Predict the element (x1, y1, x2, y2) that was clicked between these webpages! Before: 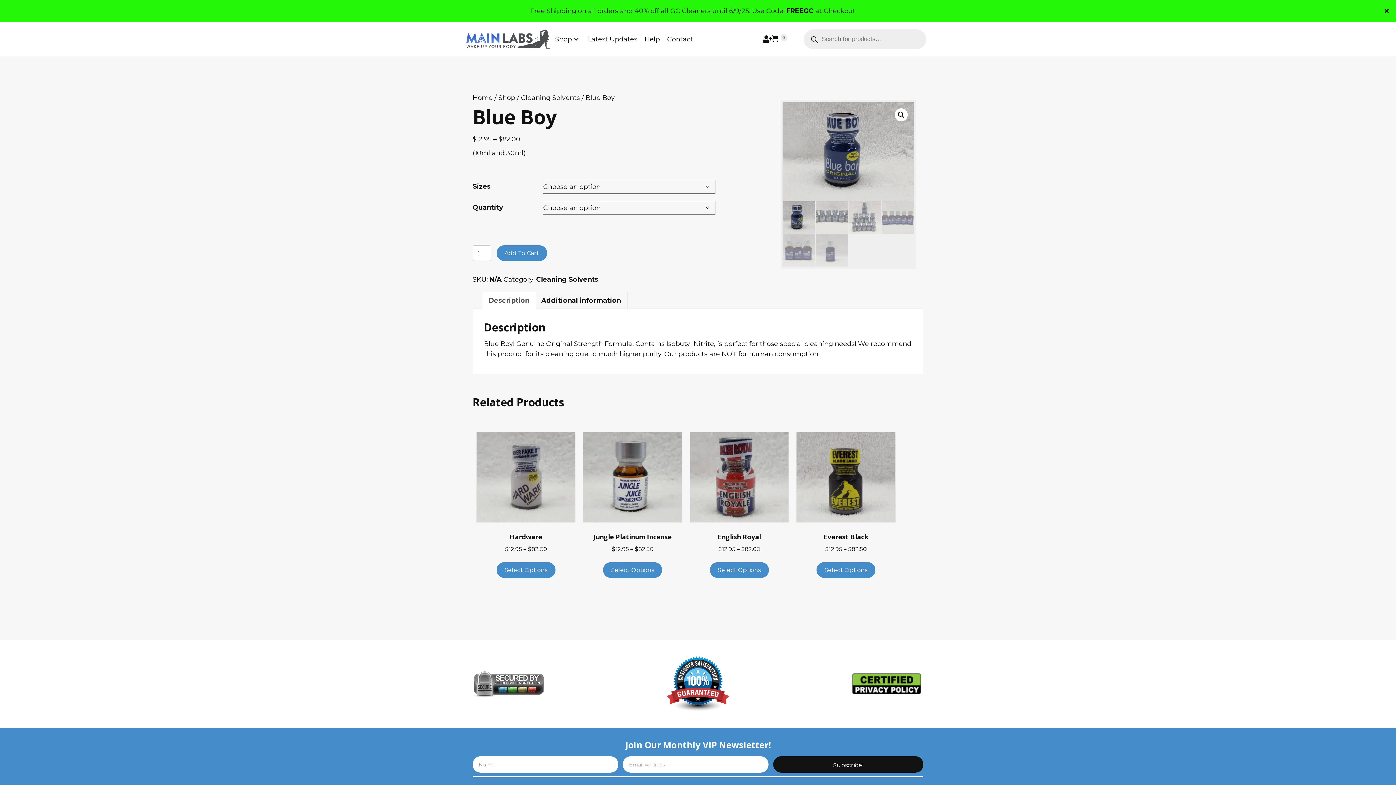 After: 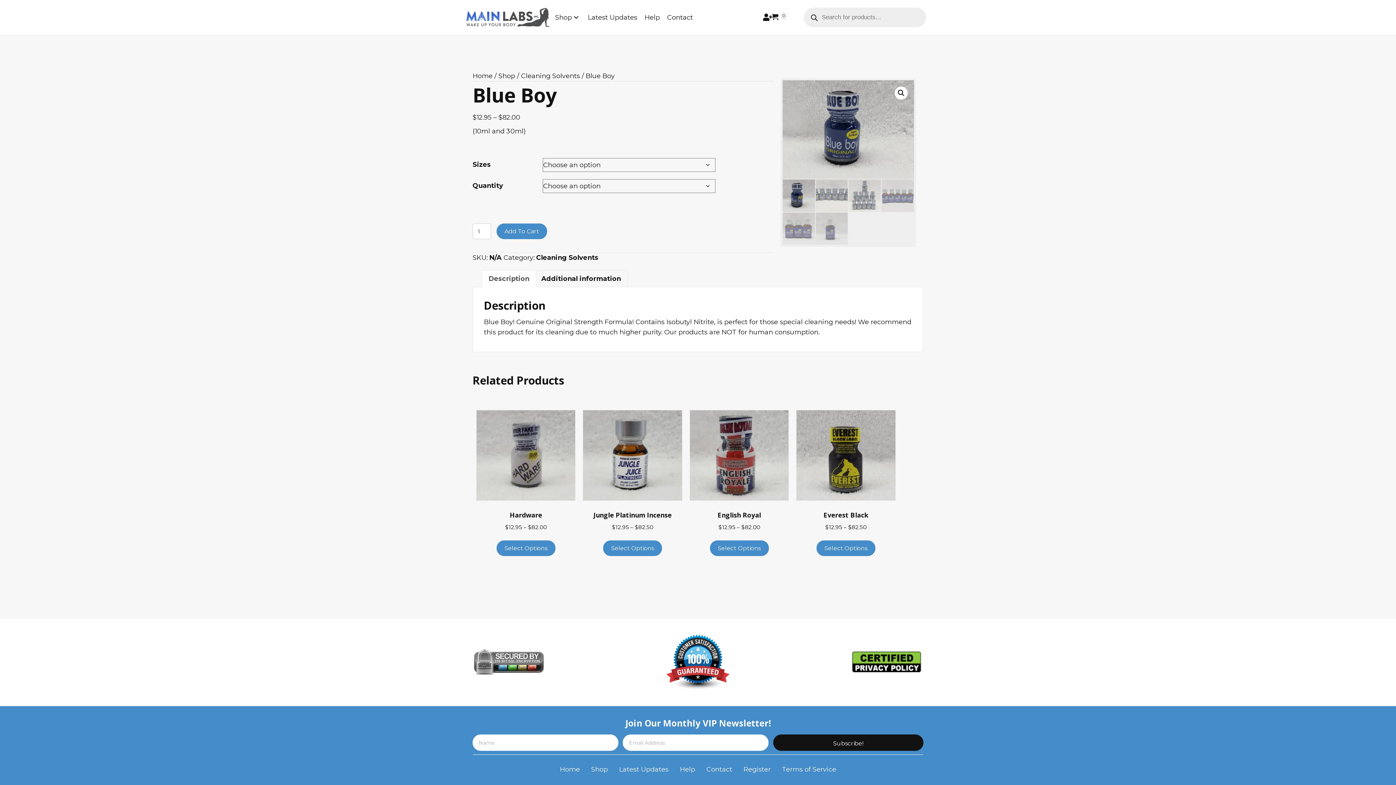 Action: bbox: (1383, 0, 1392, 21) label: Close